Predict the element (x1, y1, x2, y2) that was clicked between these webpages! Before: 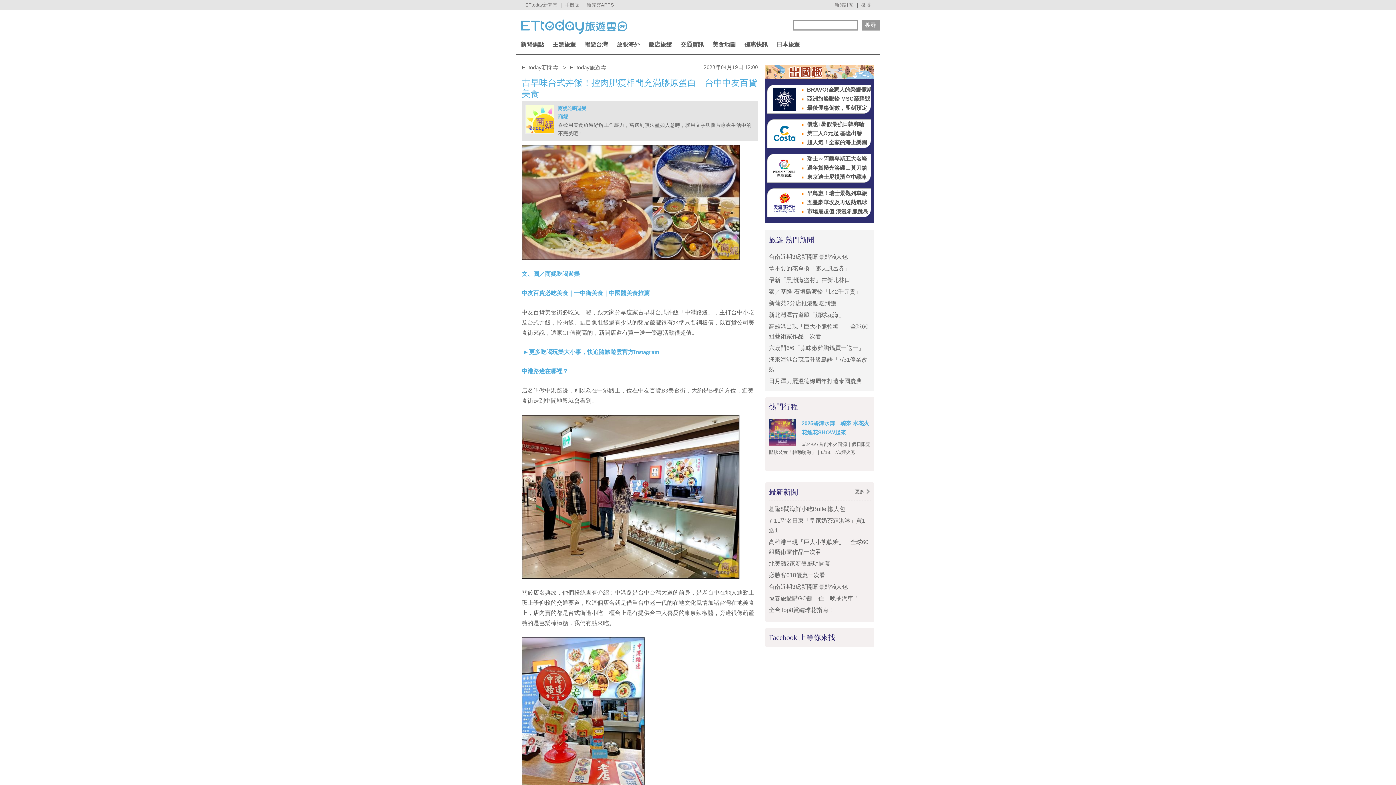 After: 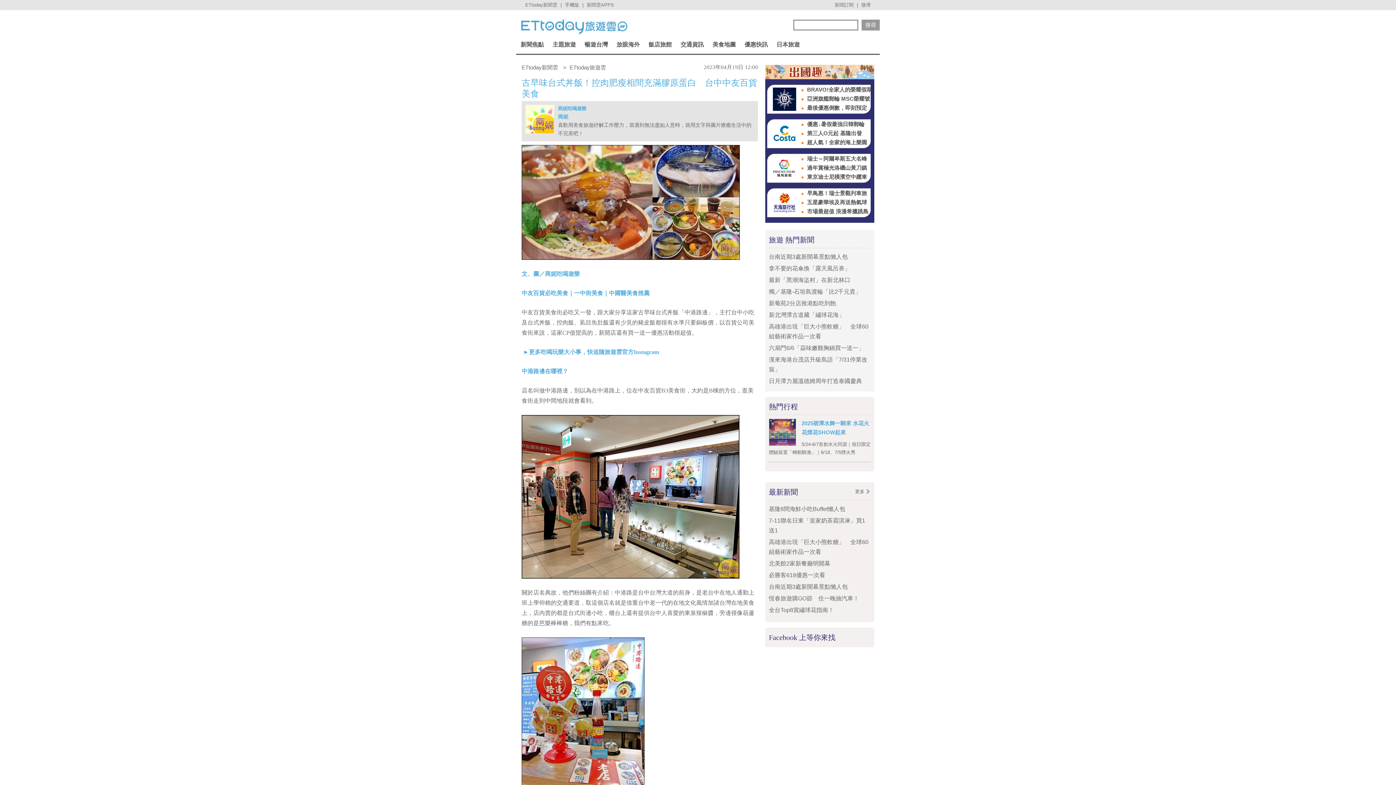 Action: bbox: (525, 104, 554, 133)